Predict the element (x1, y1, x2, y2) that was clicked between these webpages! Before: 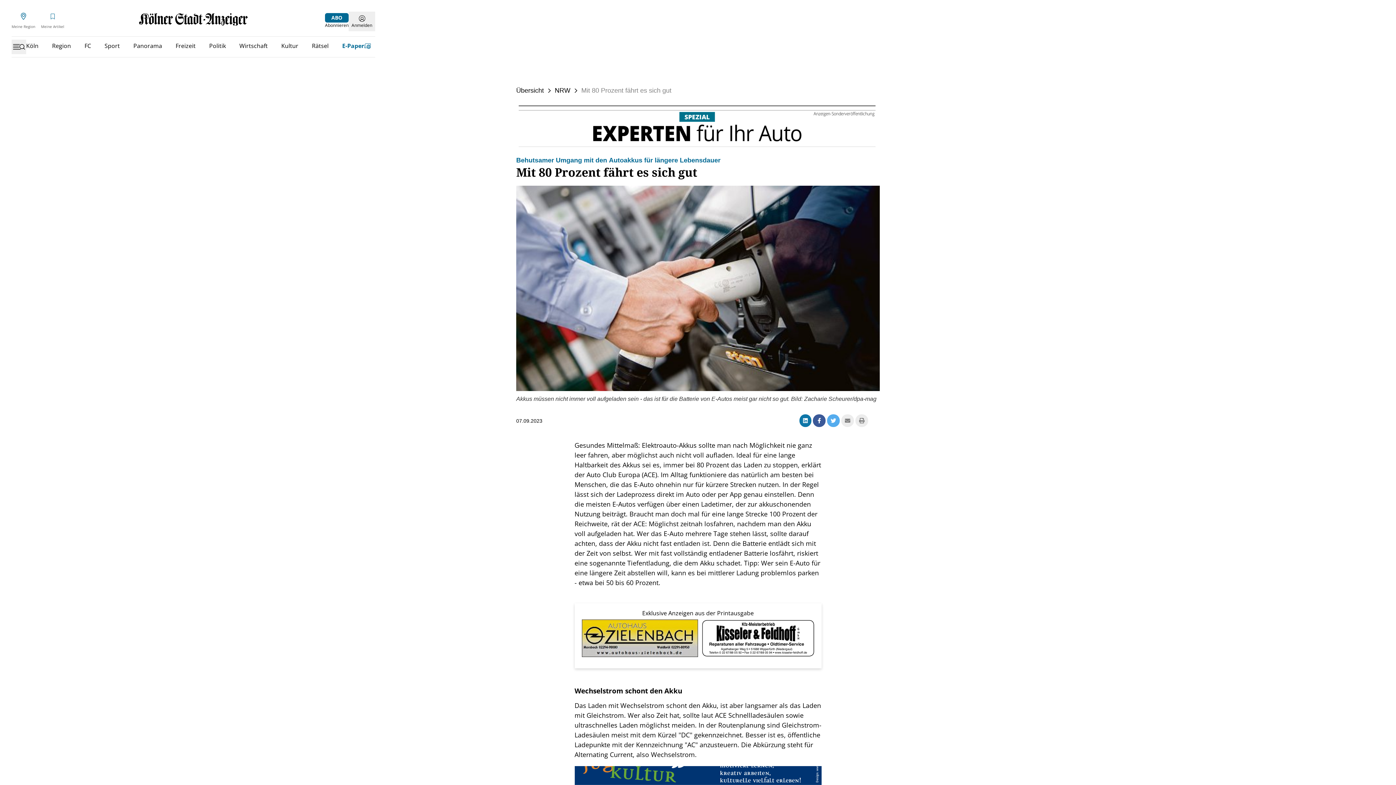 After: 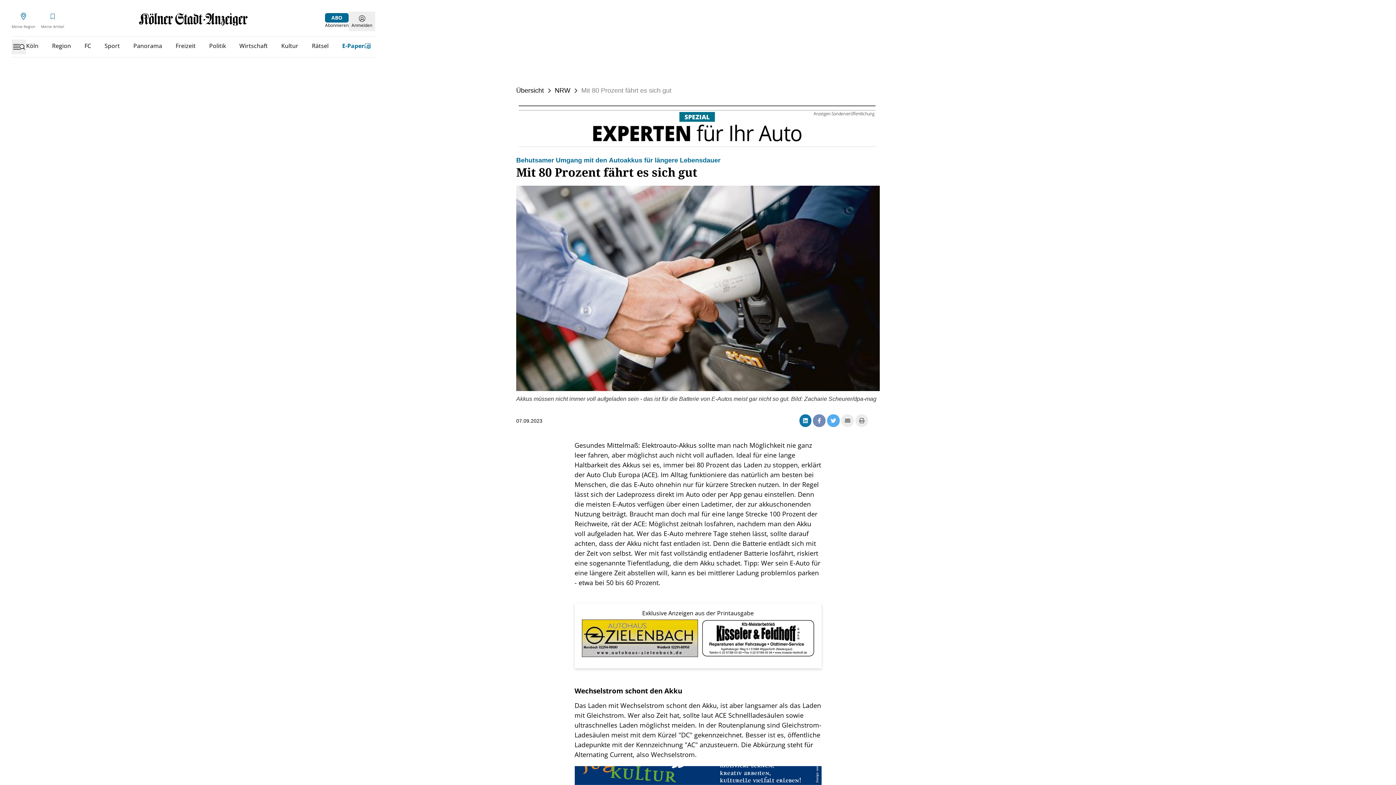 Action: bbox: (813, 414, 825, 427)